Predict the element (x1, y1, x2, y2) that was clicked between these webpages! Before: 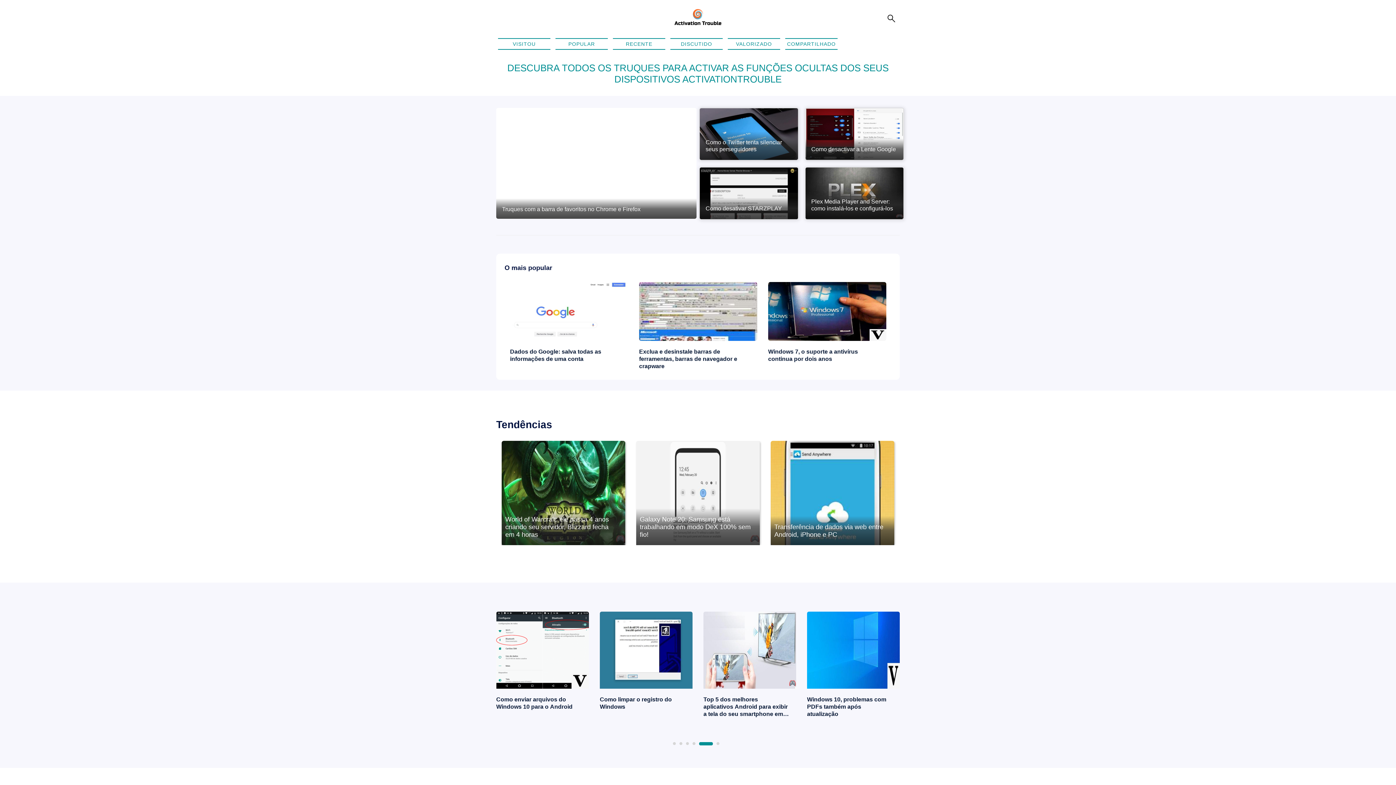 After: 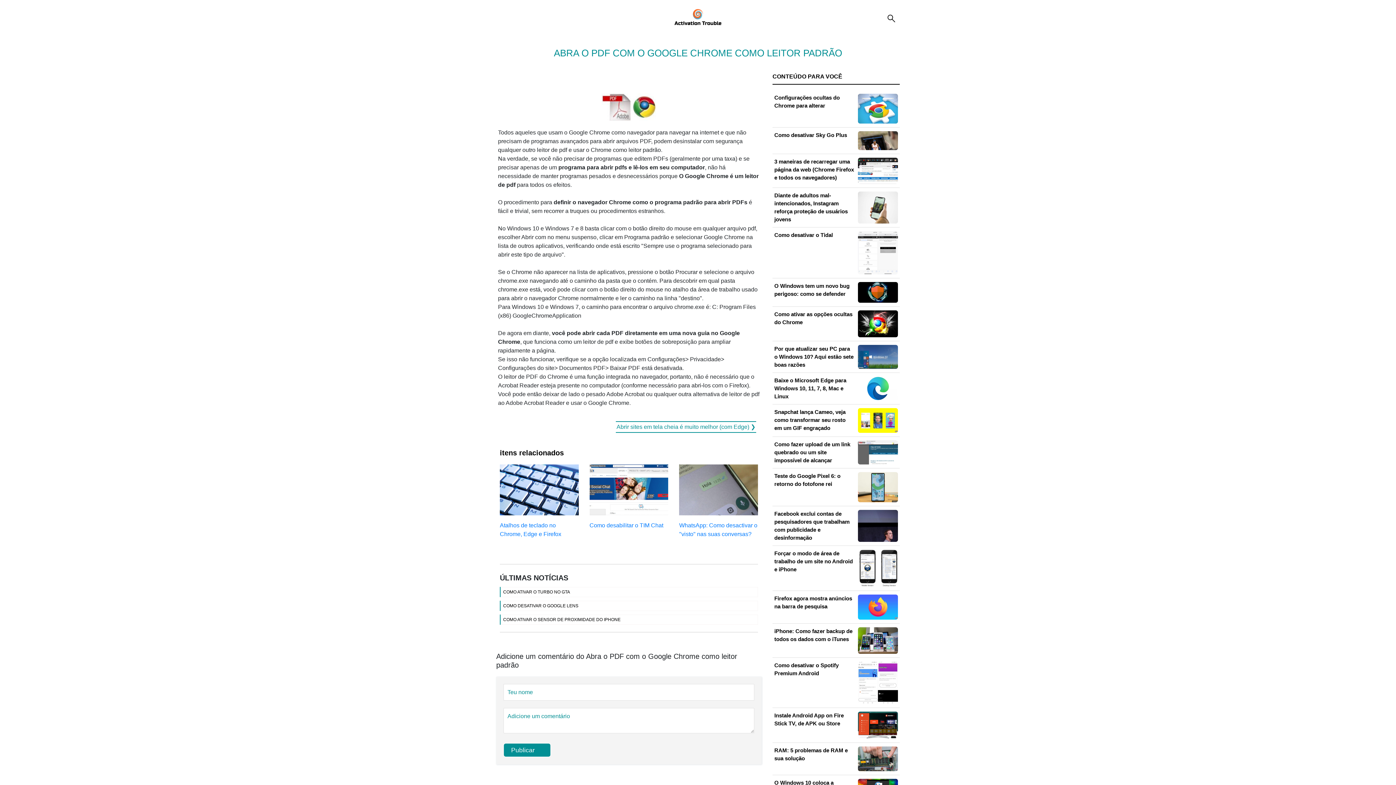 Action: label: Abra o PDF com o Google Chrome como leitor padrão bbox: (600, 696, 692, 710)